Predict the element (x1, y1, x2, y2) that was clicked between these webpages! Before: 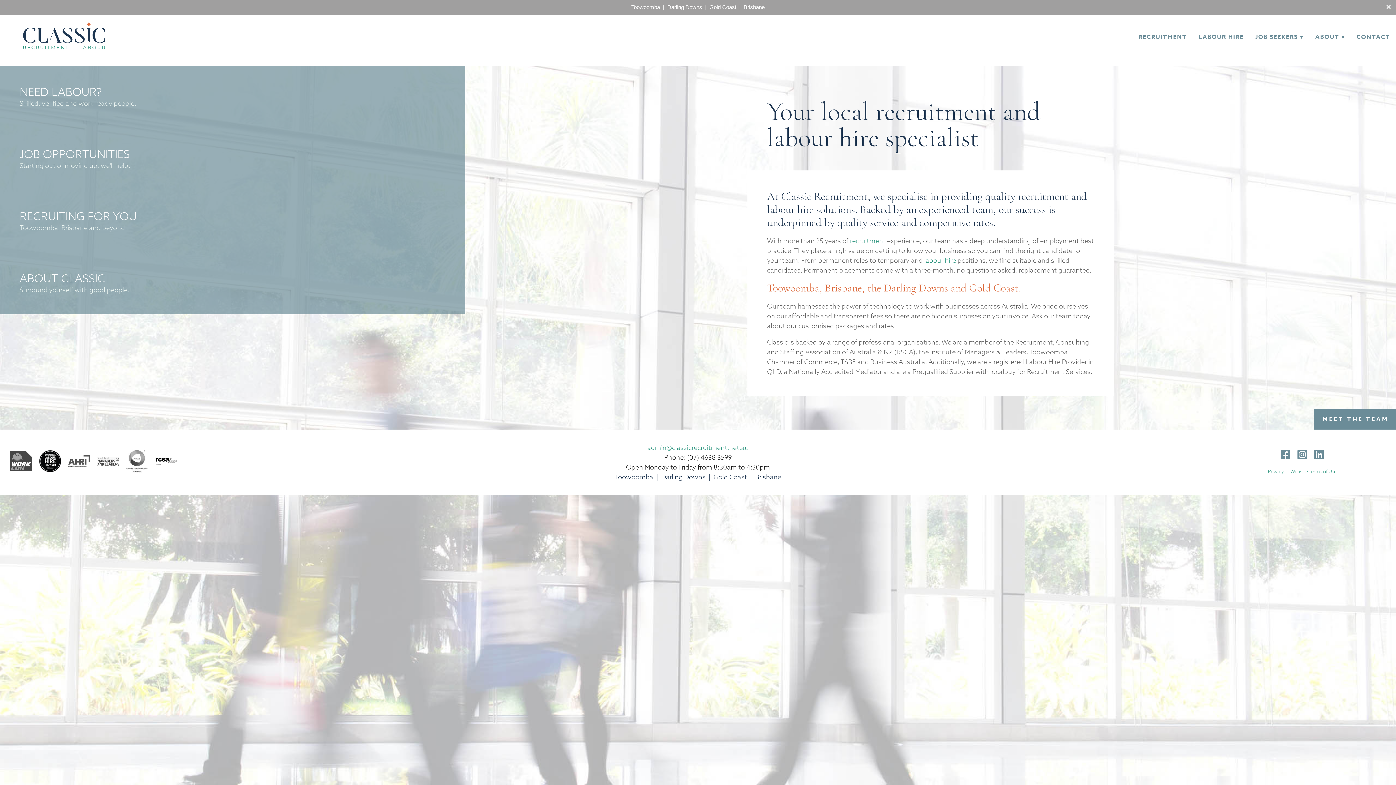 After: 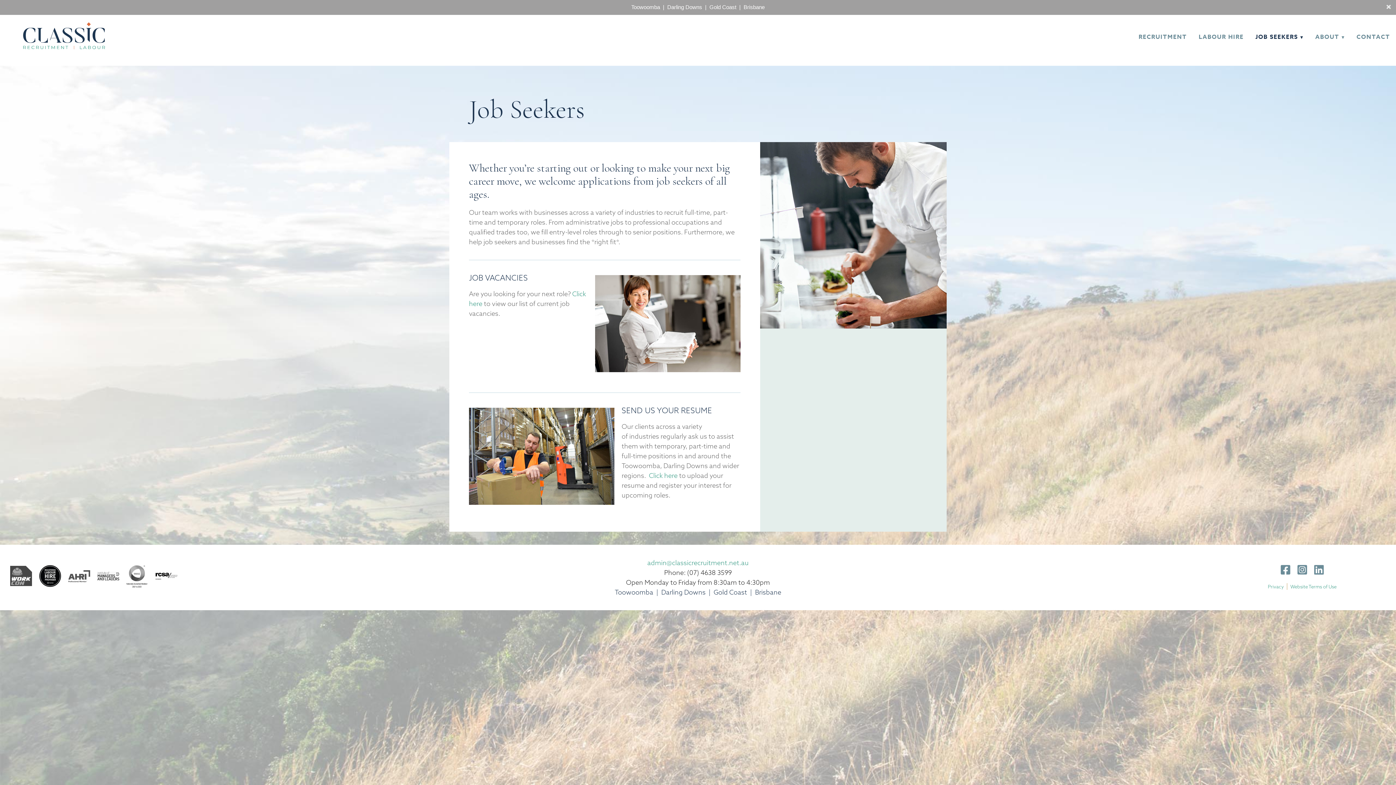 Action: bbox: (1249, 29, 1309, 45) label: JOB SEEKERS